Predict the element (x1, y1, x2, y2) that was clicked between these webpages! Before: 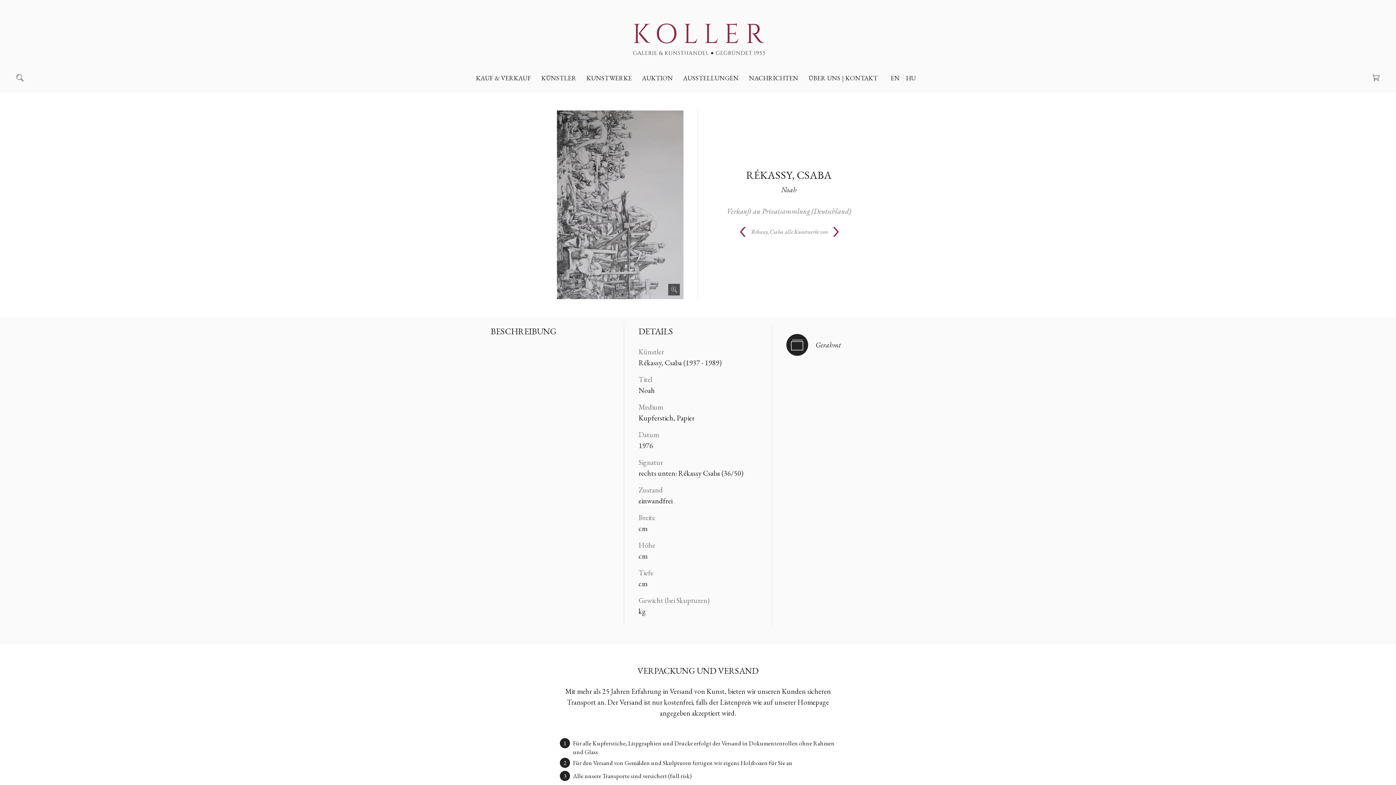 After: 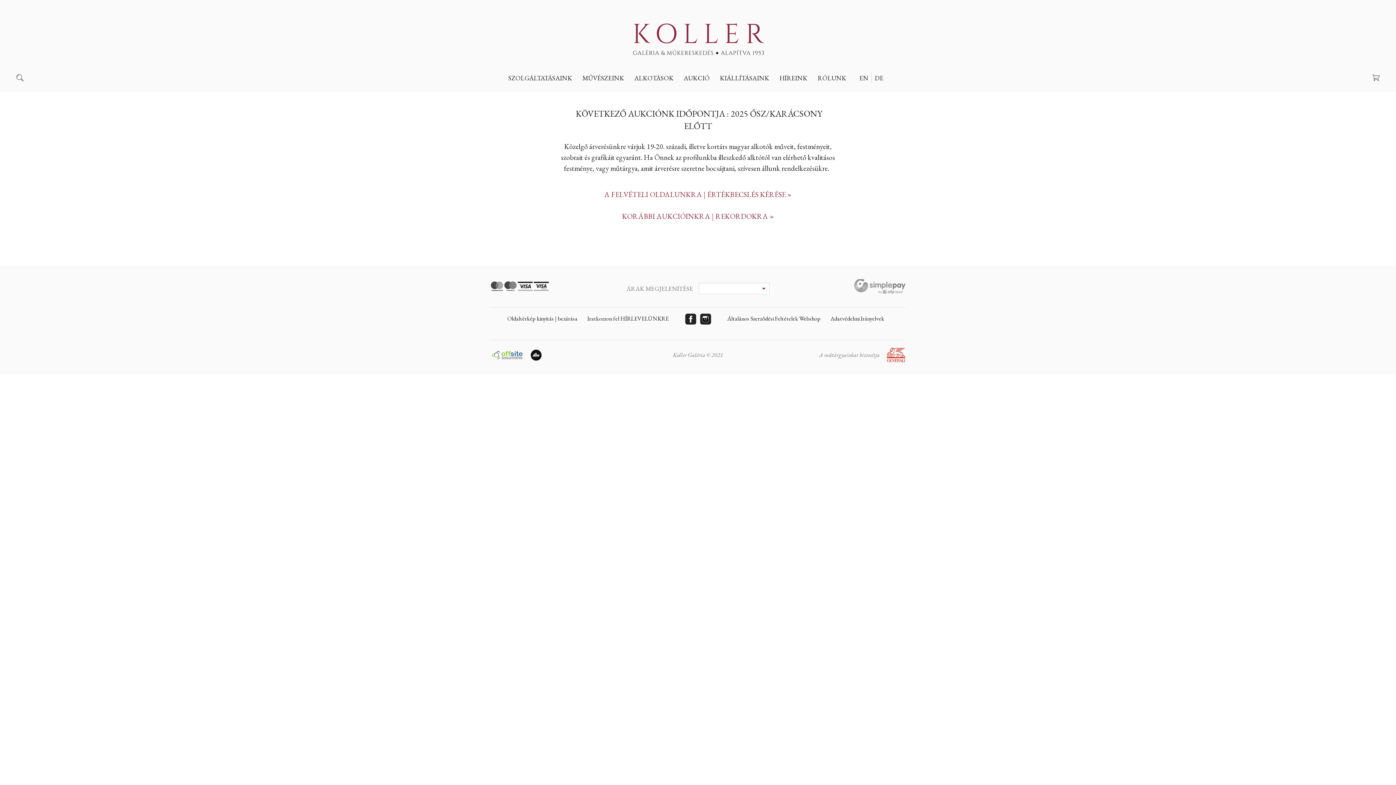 Action: label: AUKTION bbox: (642, 72, 673, 83)